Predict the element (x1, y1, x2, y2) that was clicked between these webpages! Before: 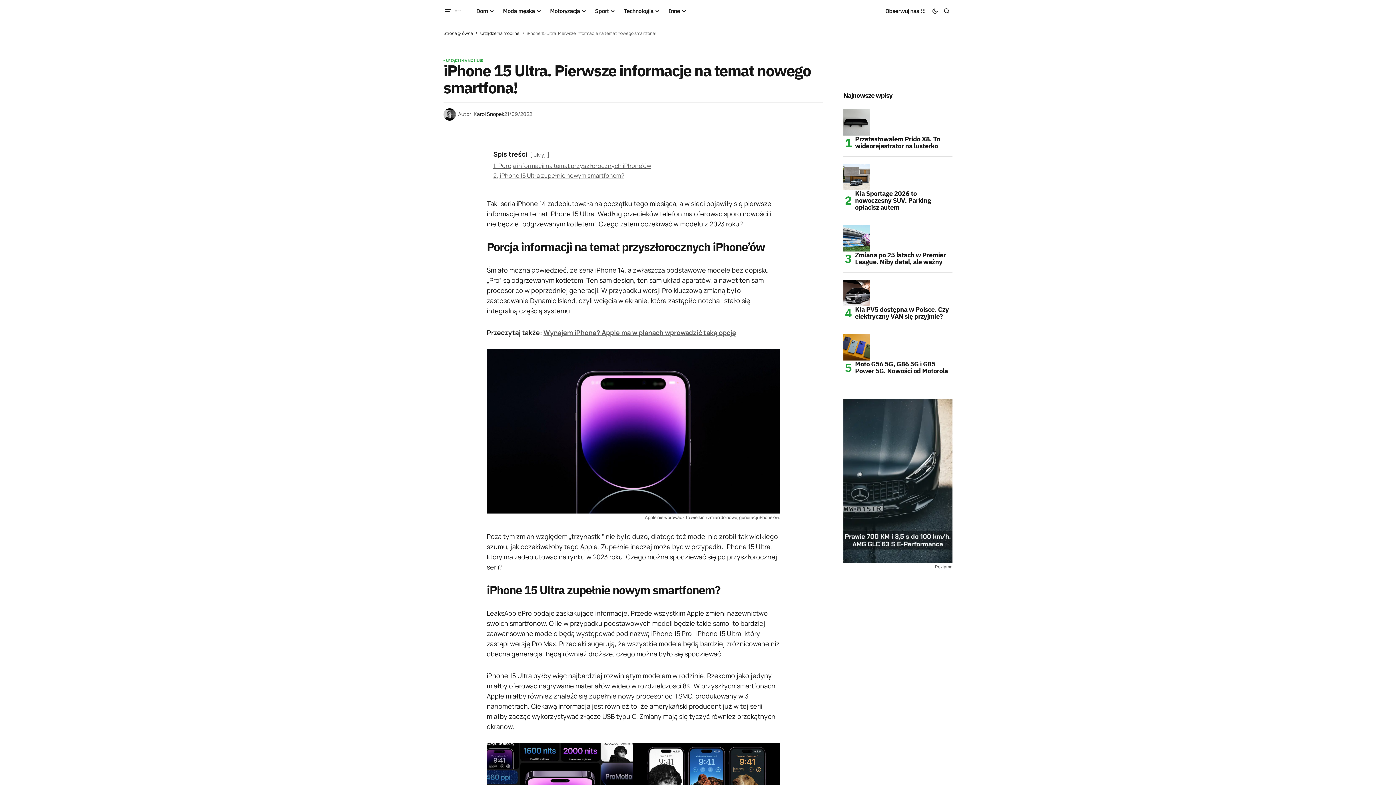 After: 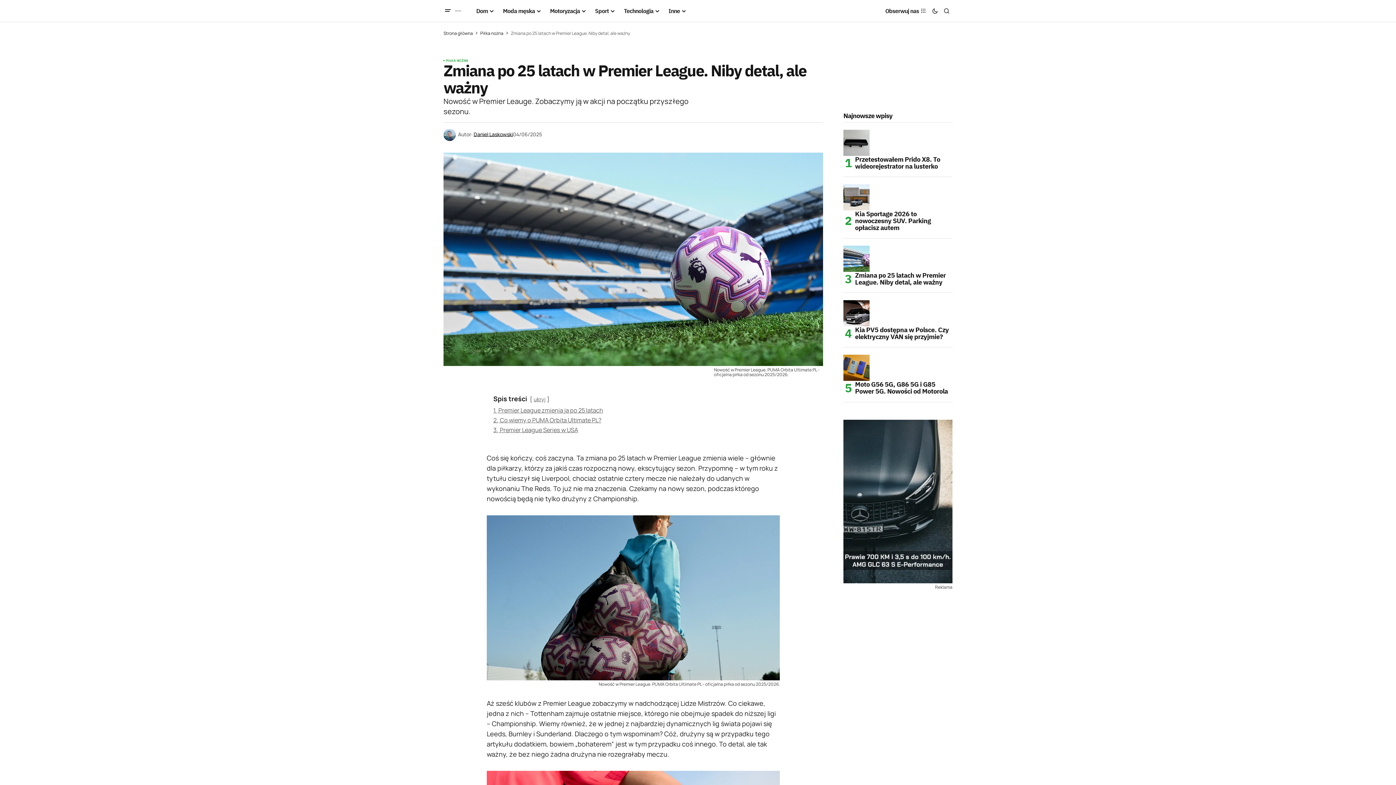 Action: bbox: (850, 251, 952, 265) label: Zmiana po 25 latach w Premier League. Niby detal, ale ważny